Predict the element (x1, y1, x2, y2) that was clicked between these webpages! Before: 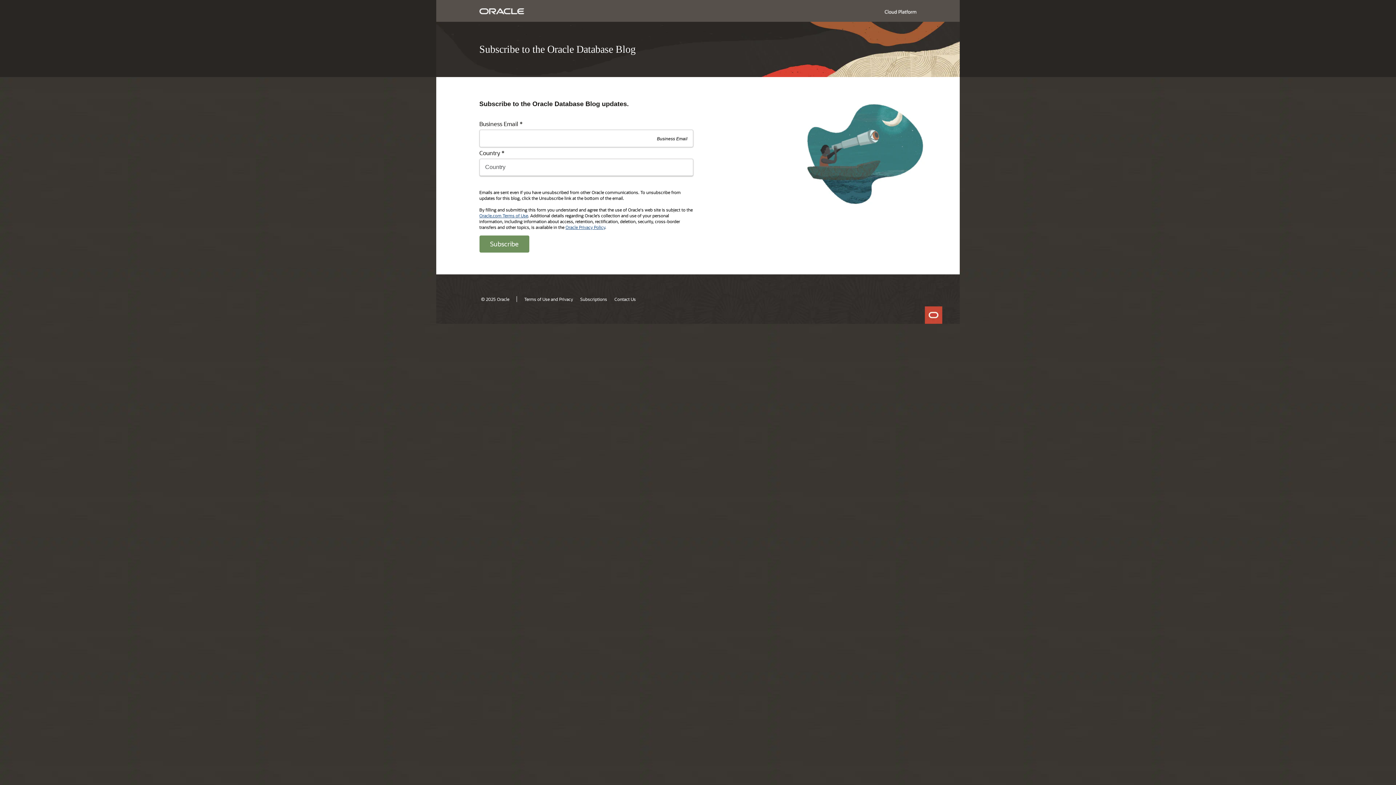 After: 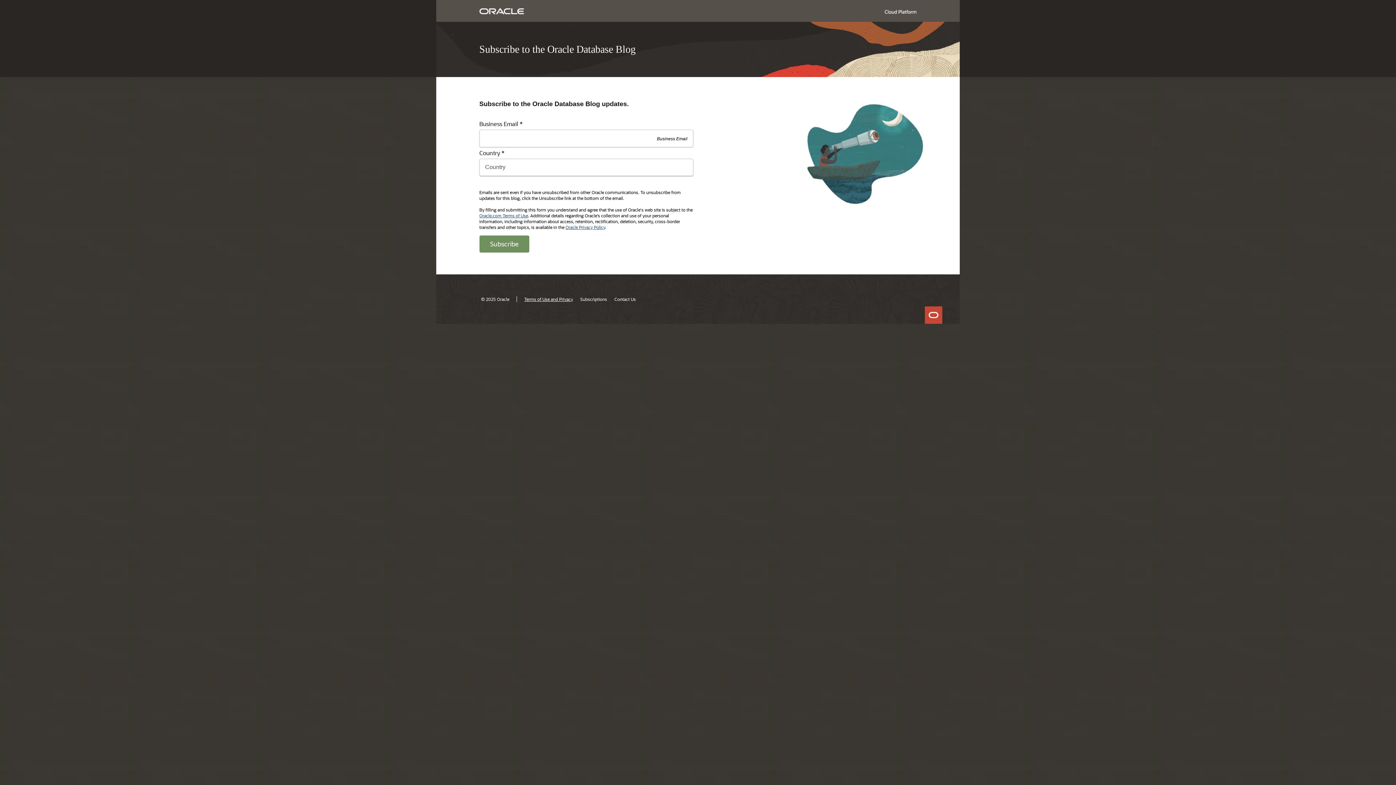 Action: bbox: (524, 296, 573, 302) label: Terms of Use and Privacy